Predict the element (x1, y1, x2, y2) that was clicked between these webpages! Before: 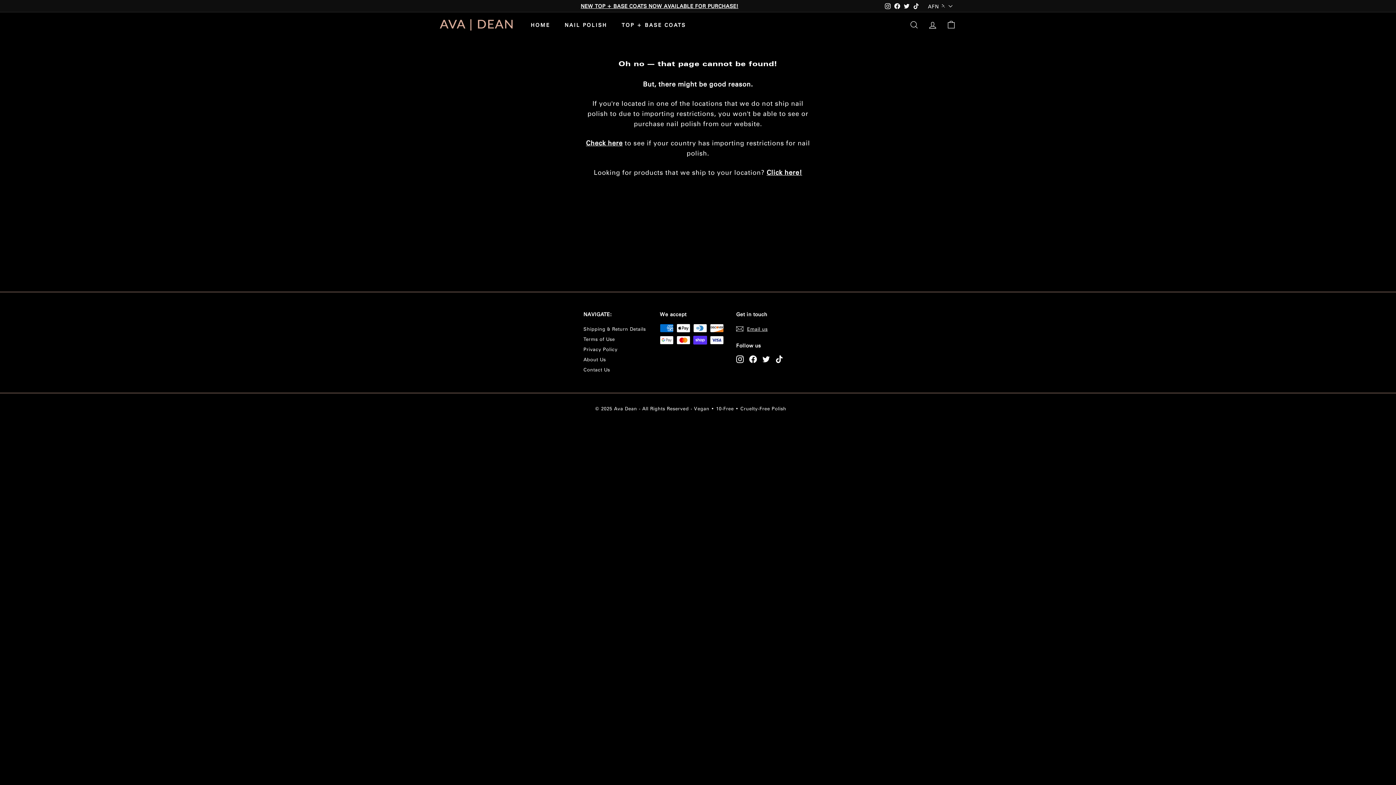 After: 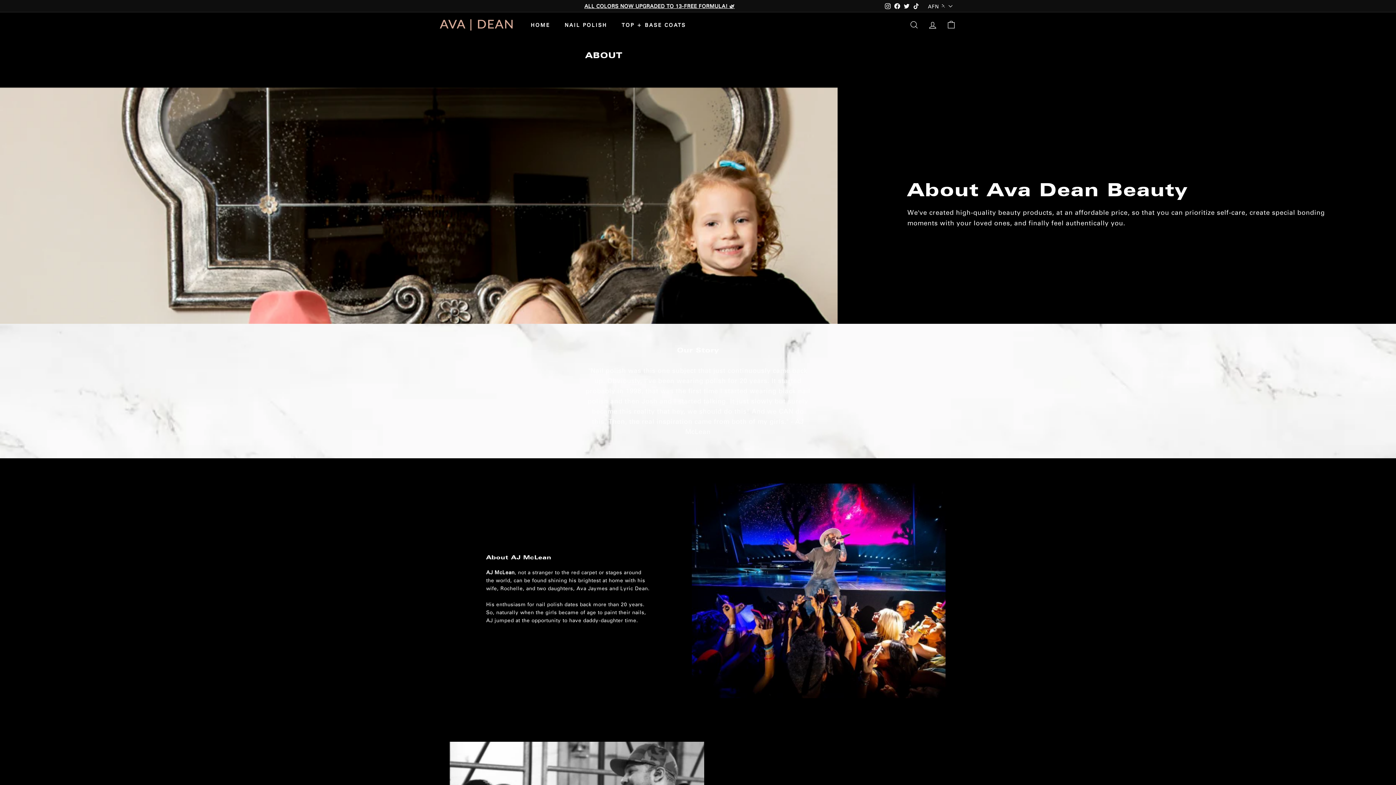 Action: label: About Us bbox: (583, 354, 606, 364)